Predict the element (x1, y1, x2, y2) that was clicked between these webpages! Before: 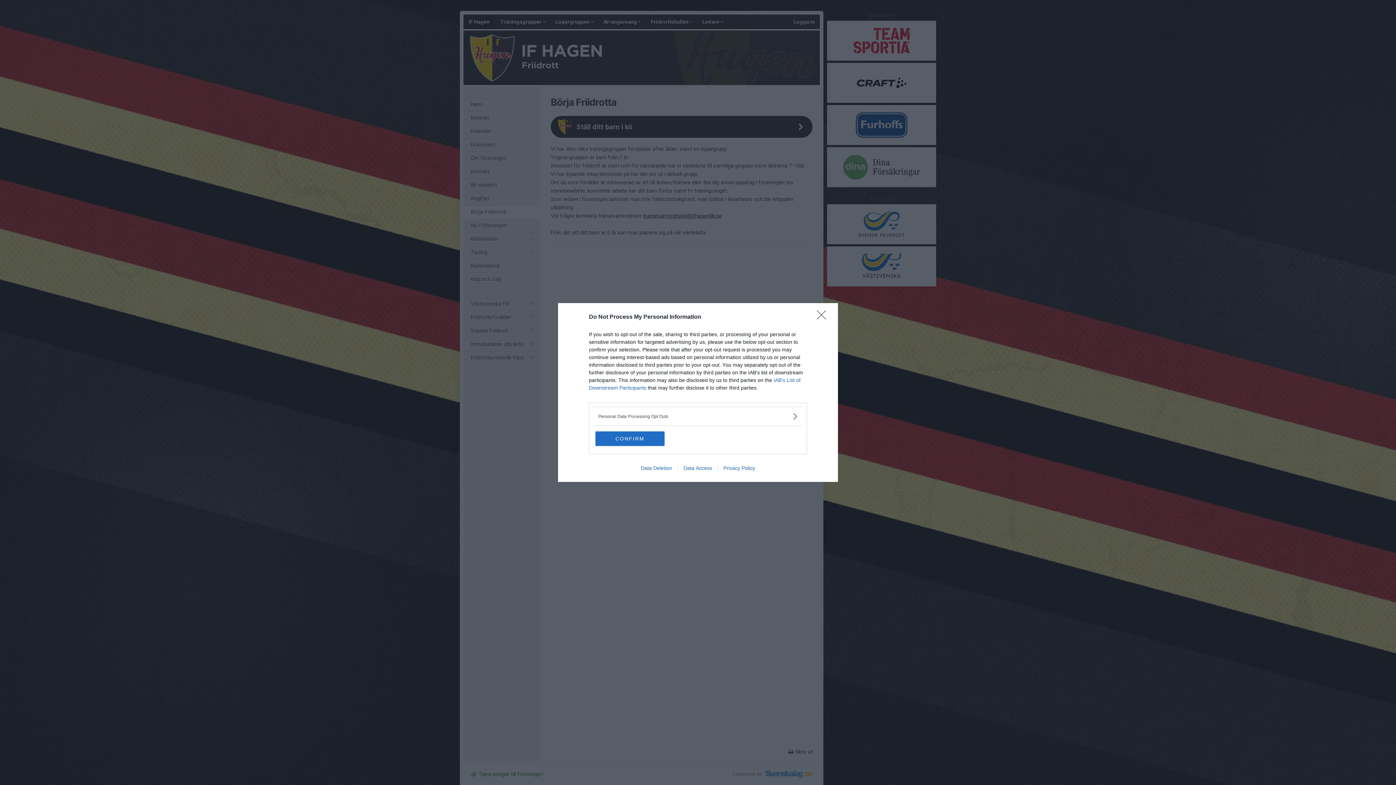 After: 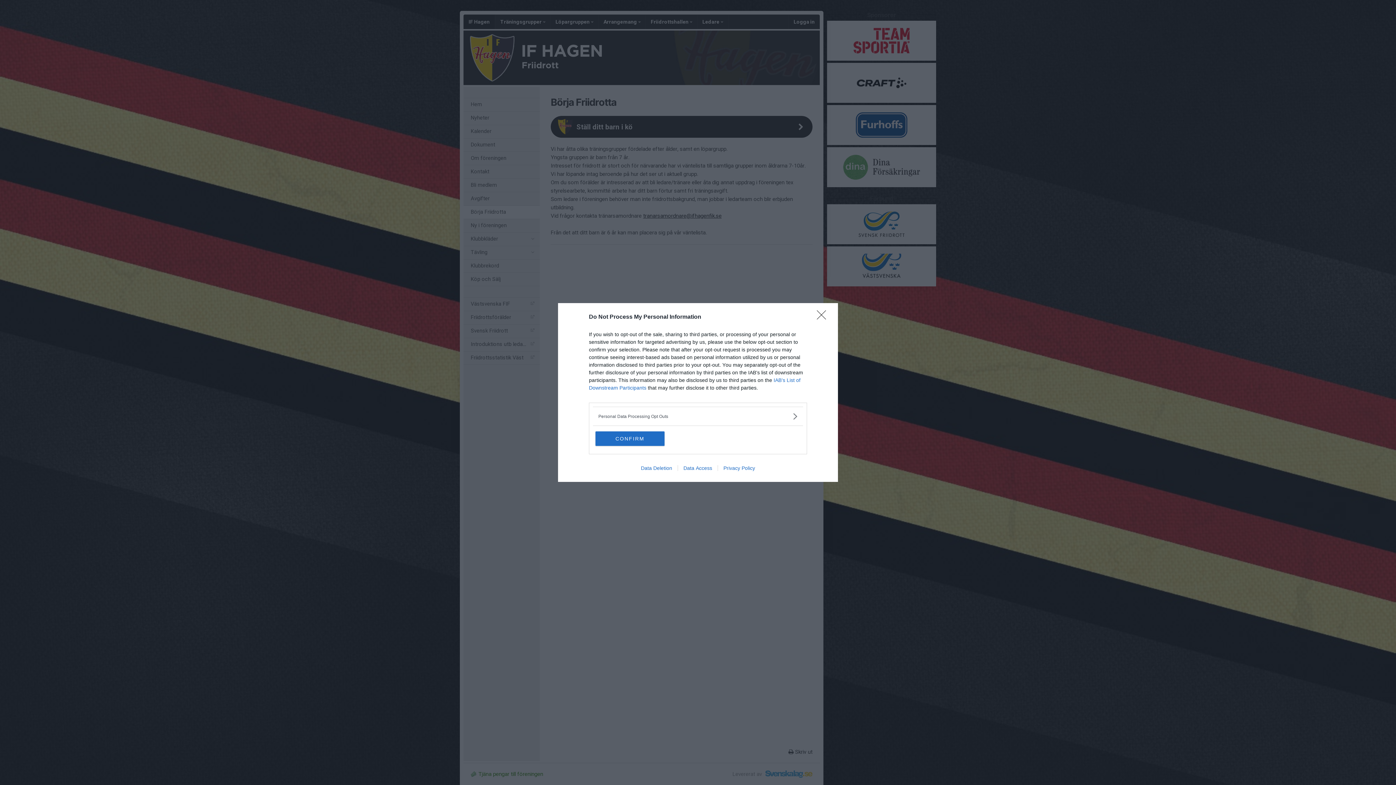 Action: bbox: (635, 465, 677, 471) label: Data Deletion